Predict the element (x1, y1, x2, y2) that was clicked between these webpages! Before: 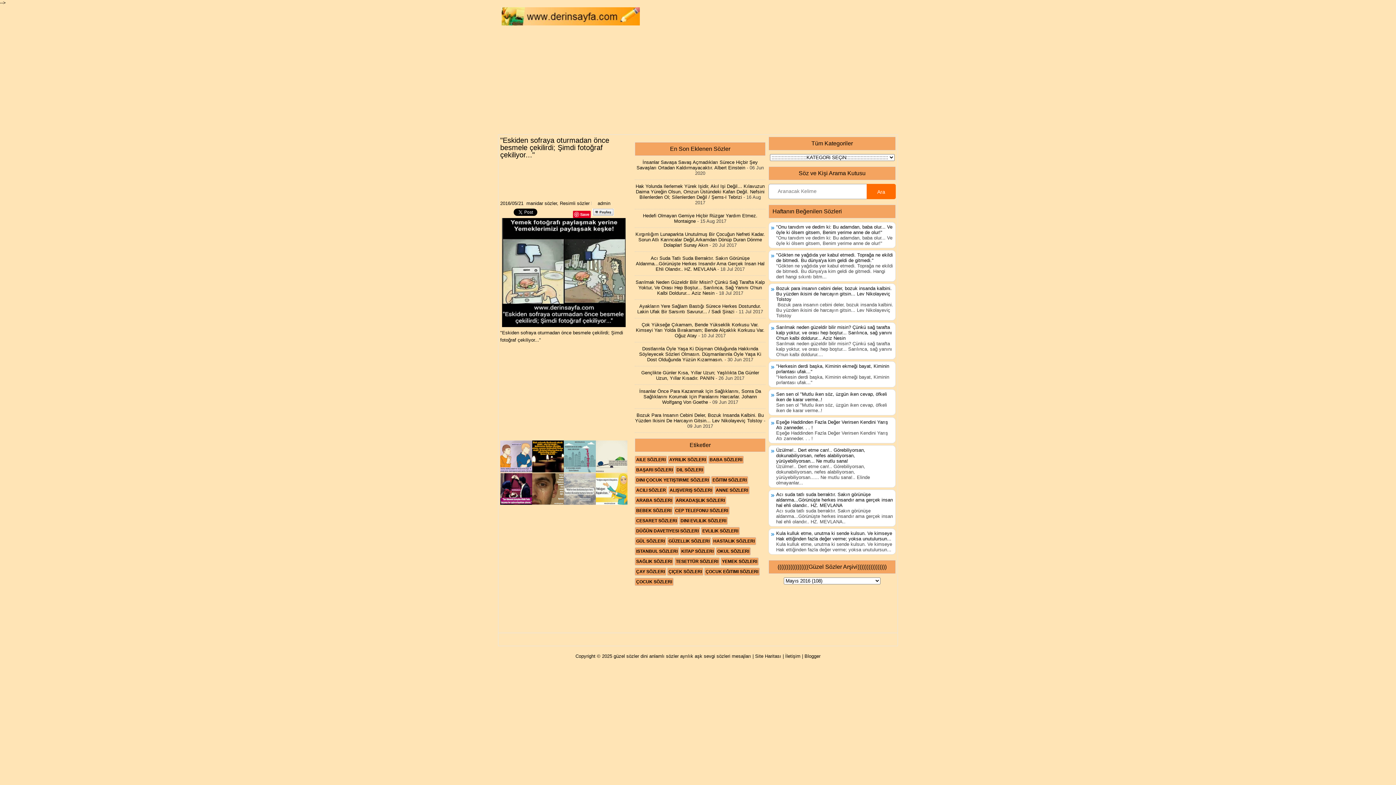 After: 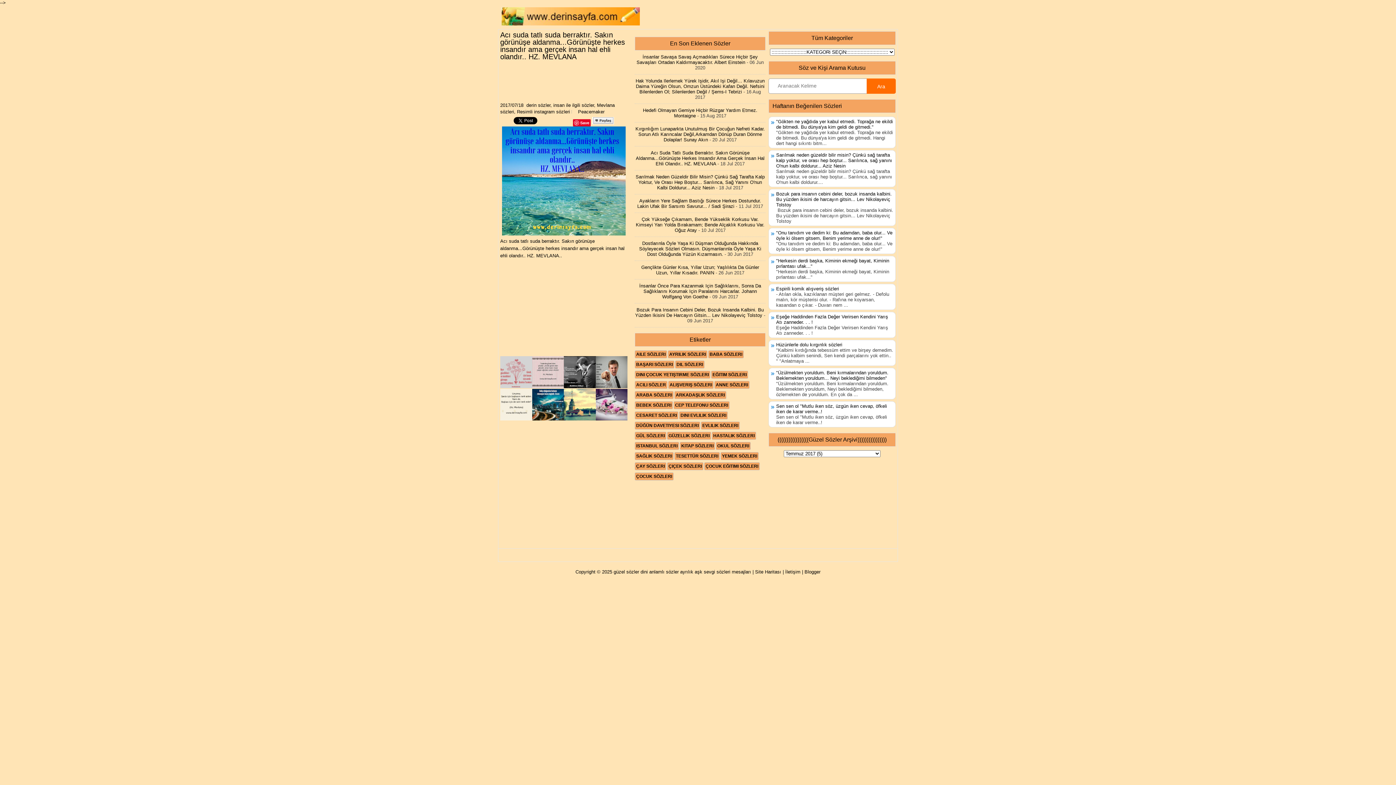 Action: label: Acı Suda Tatlı Suda Berraktır. Sakın Görünüşe Aldanma...Görünüşte Herkes Insandır Ama Gerçek Insan Hal Ehli Olandır.. HZ. MEVLANA bbox: (636, 255, 764, 272)